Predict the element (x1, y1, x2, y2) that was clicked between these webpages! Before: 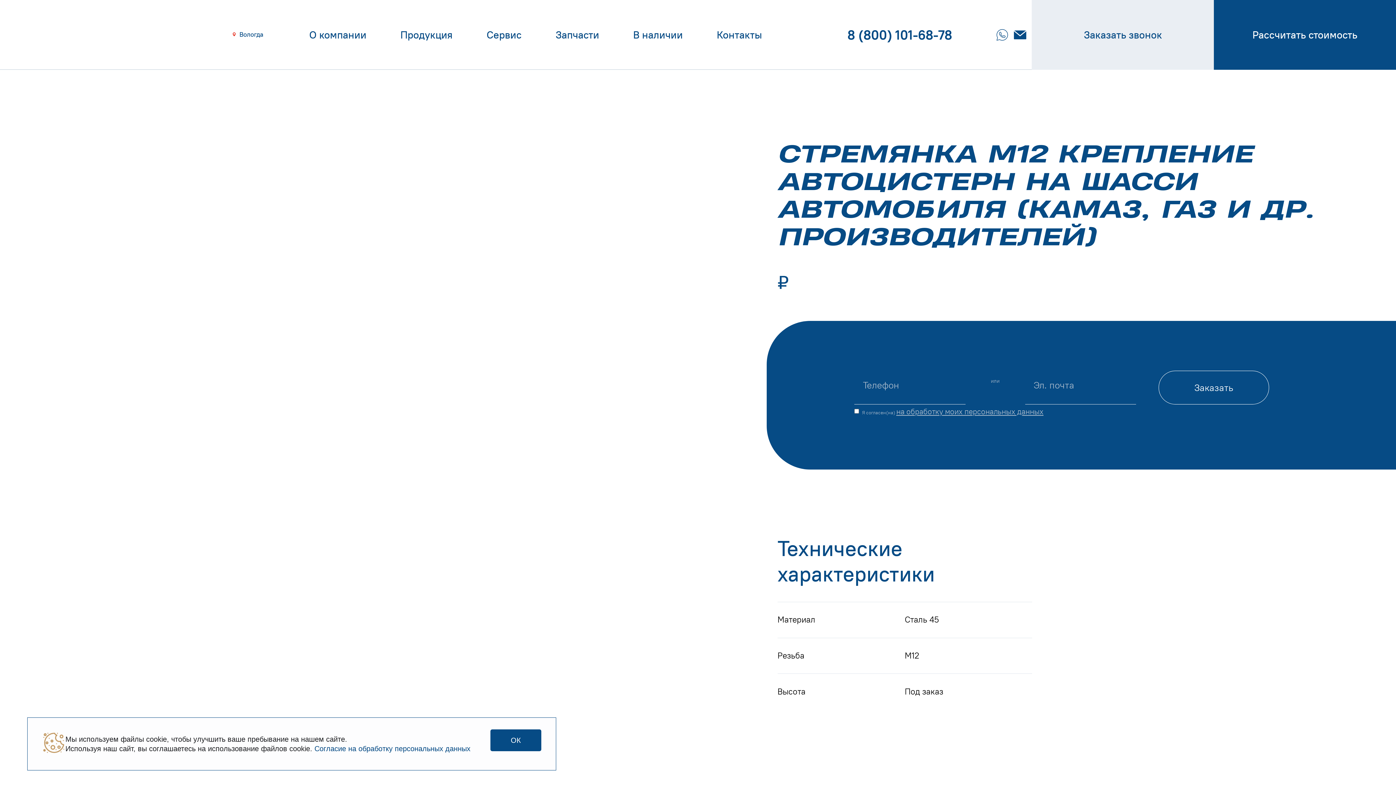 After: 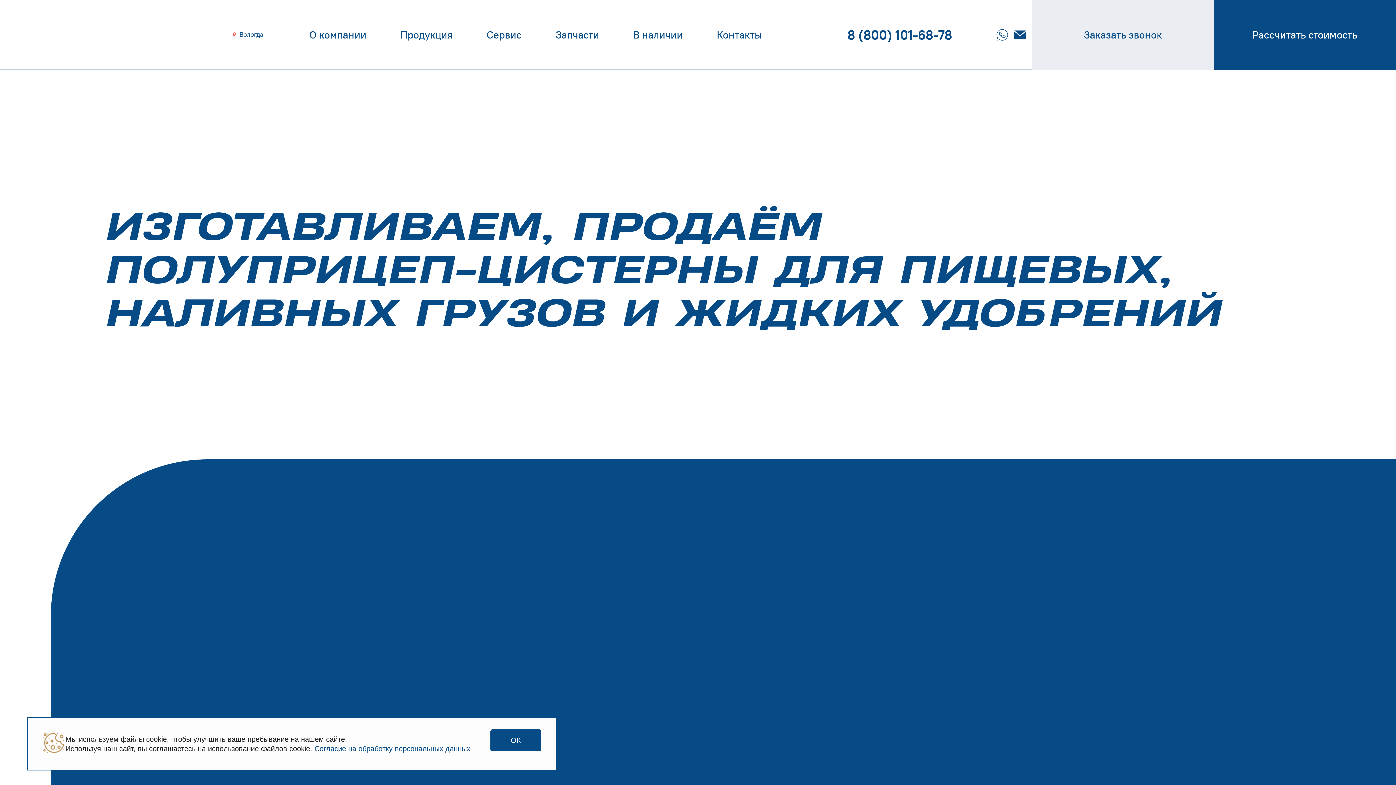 Action: bbox: (38, 7, 166, 62)